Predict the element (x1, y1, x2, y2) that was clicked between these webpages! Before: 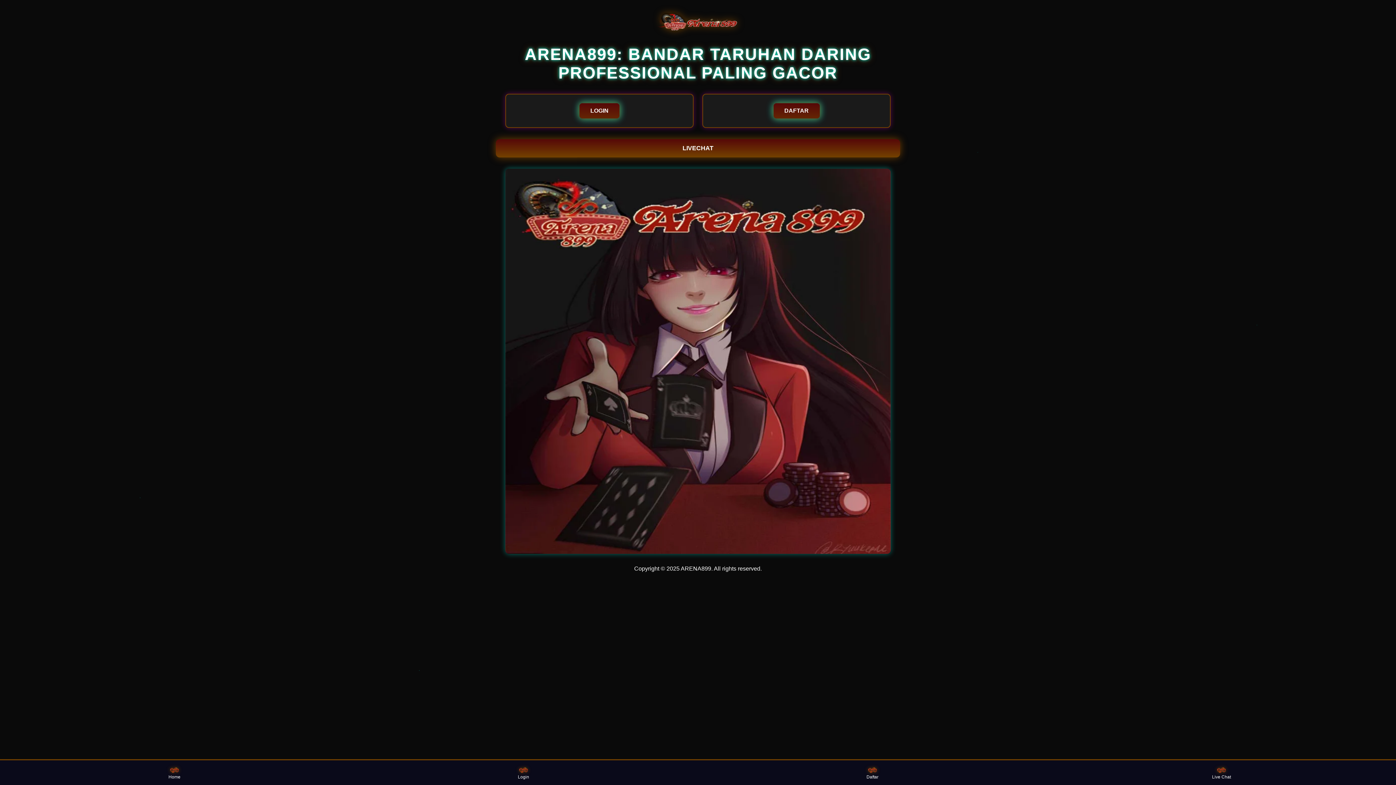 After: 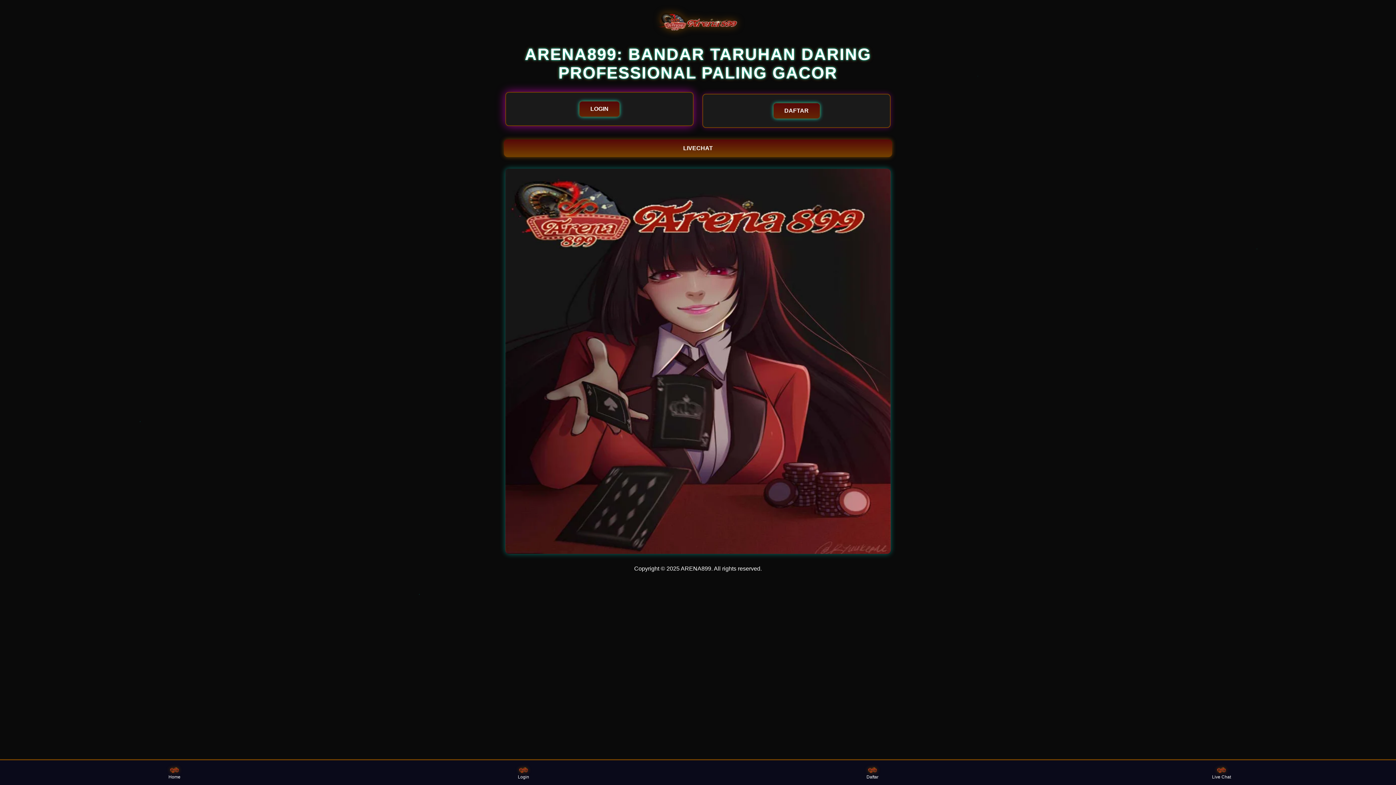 Action: label: Login ke ARENA899 bbox: (579, 103, 619, 118)